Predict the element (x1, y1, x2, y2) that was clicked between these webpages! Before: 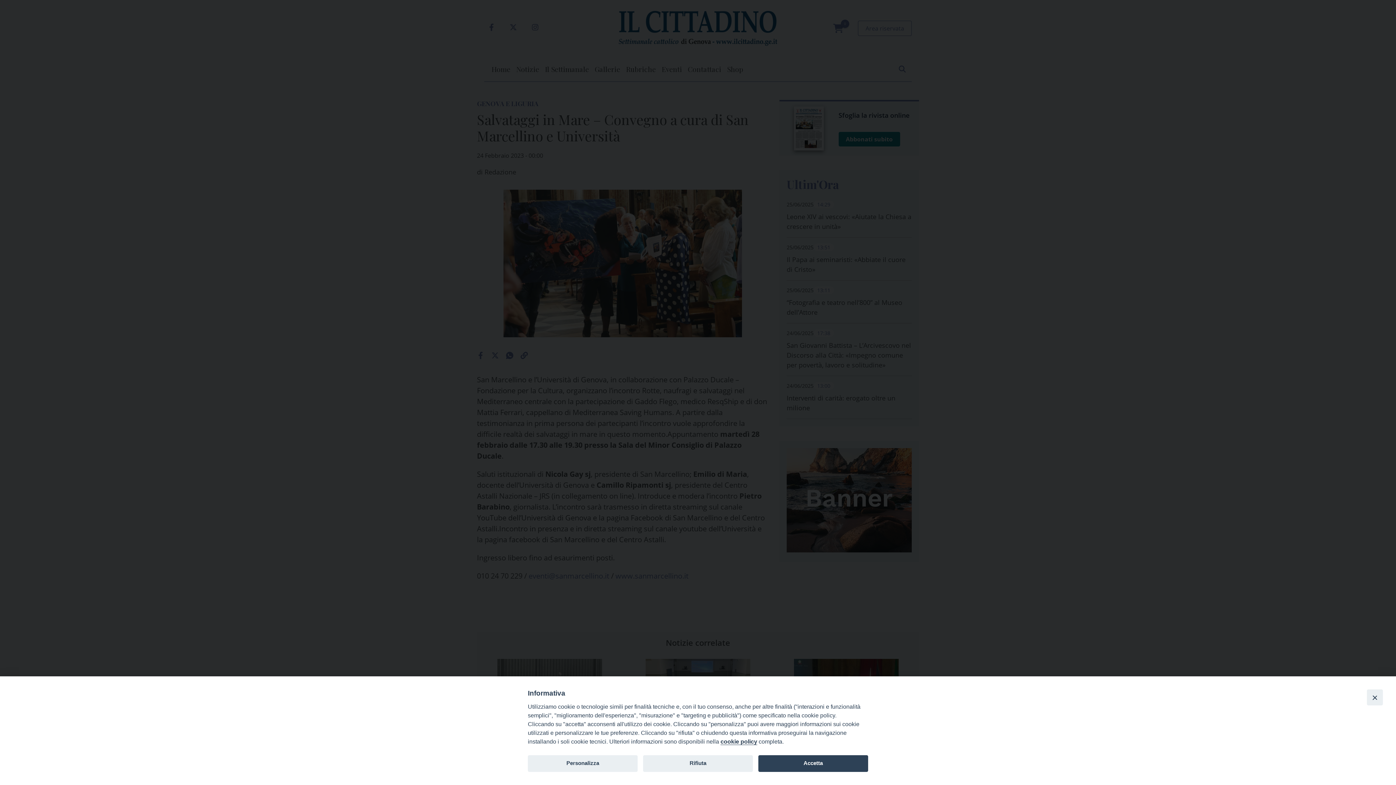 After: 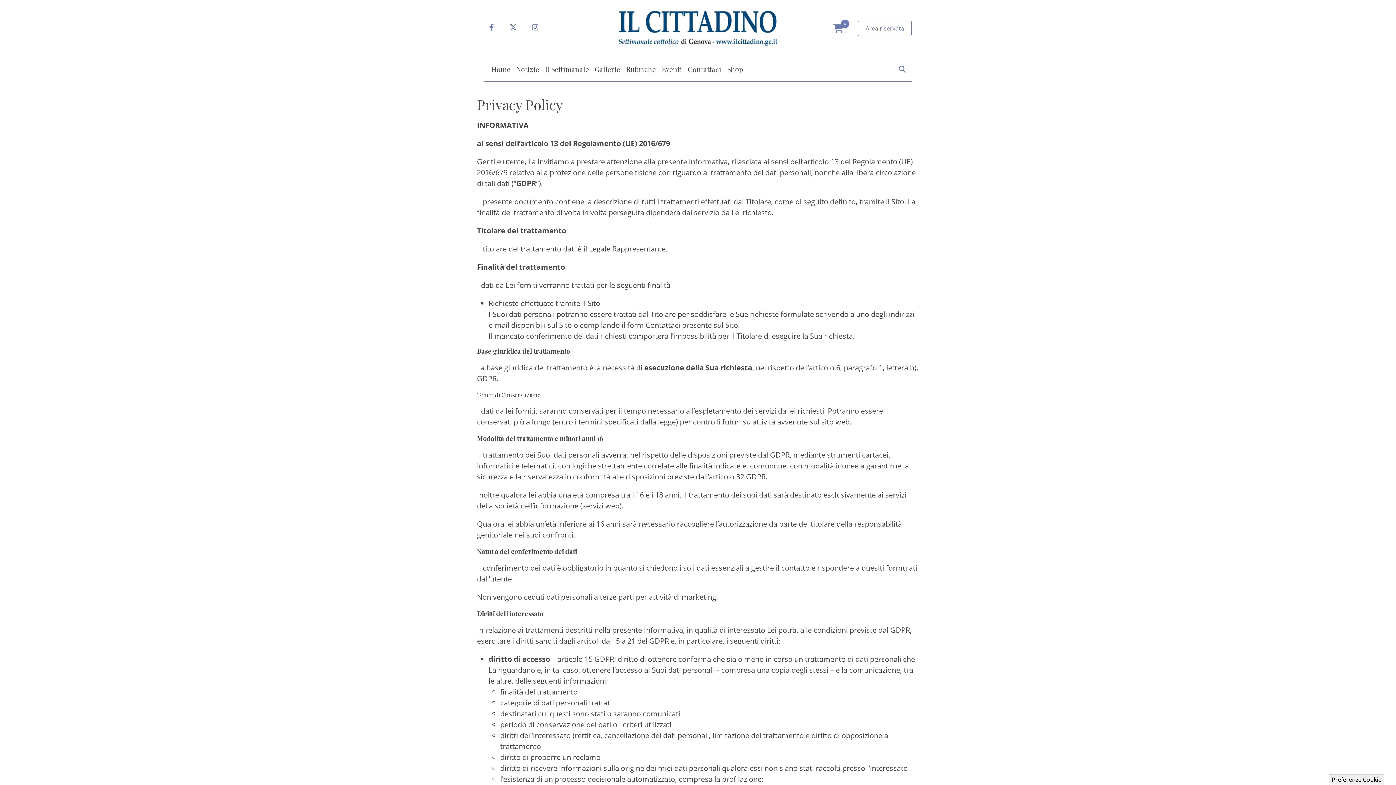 Action: bbox: (720, 738, 757, 745) label: cookie policy